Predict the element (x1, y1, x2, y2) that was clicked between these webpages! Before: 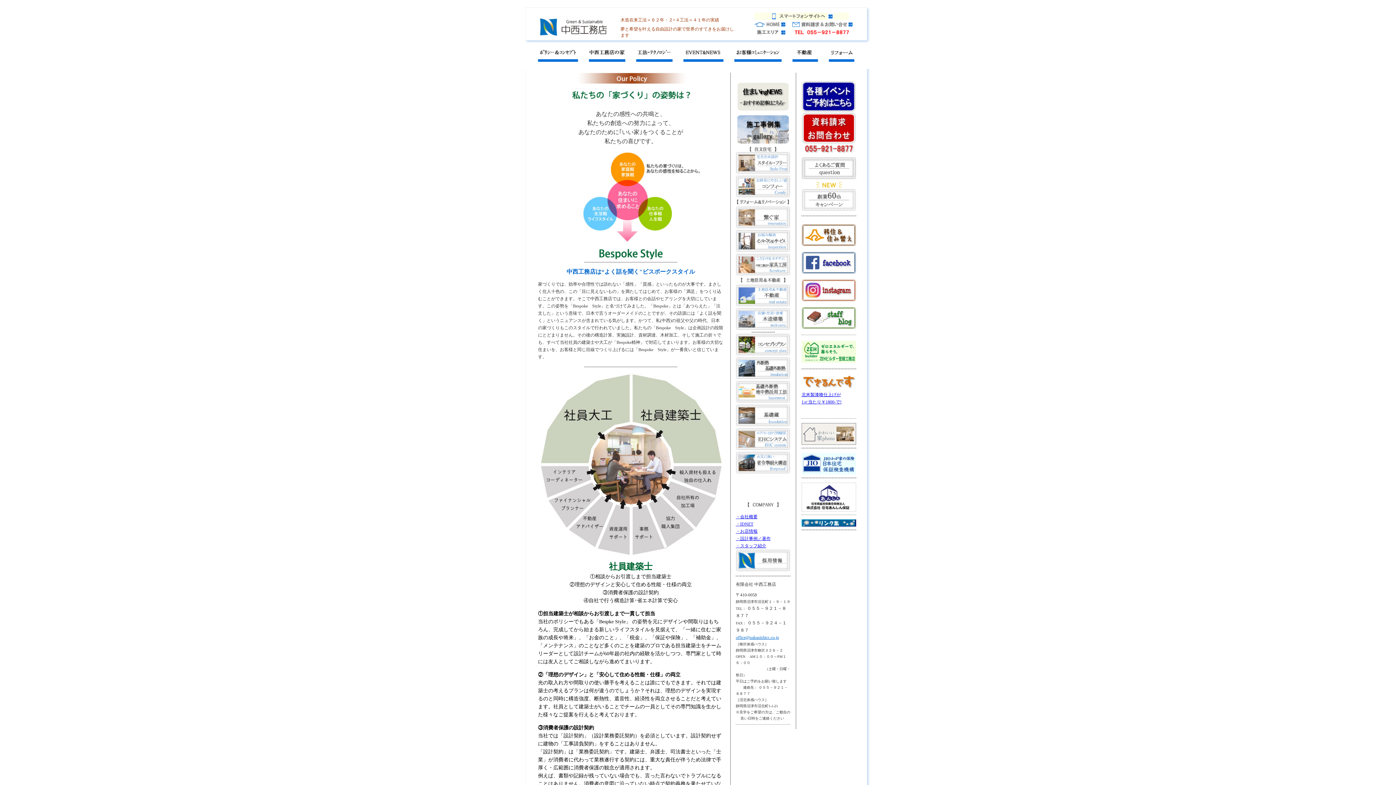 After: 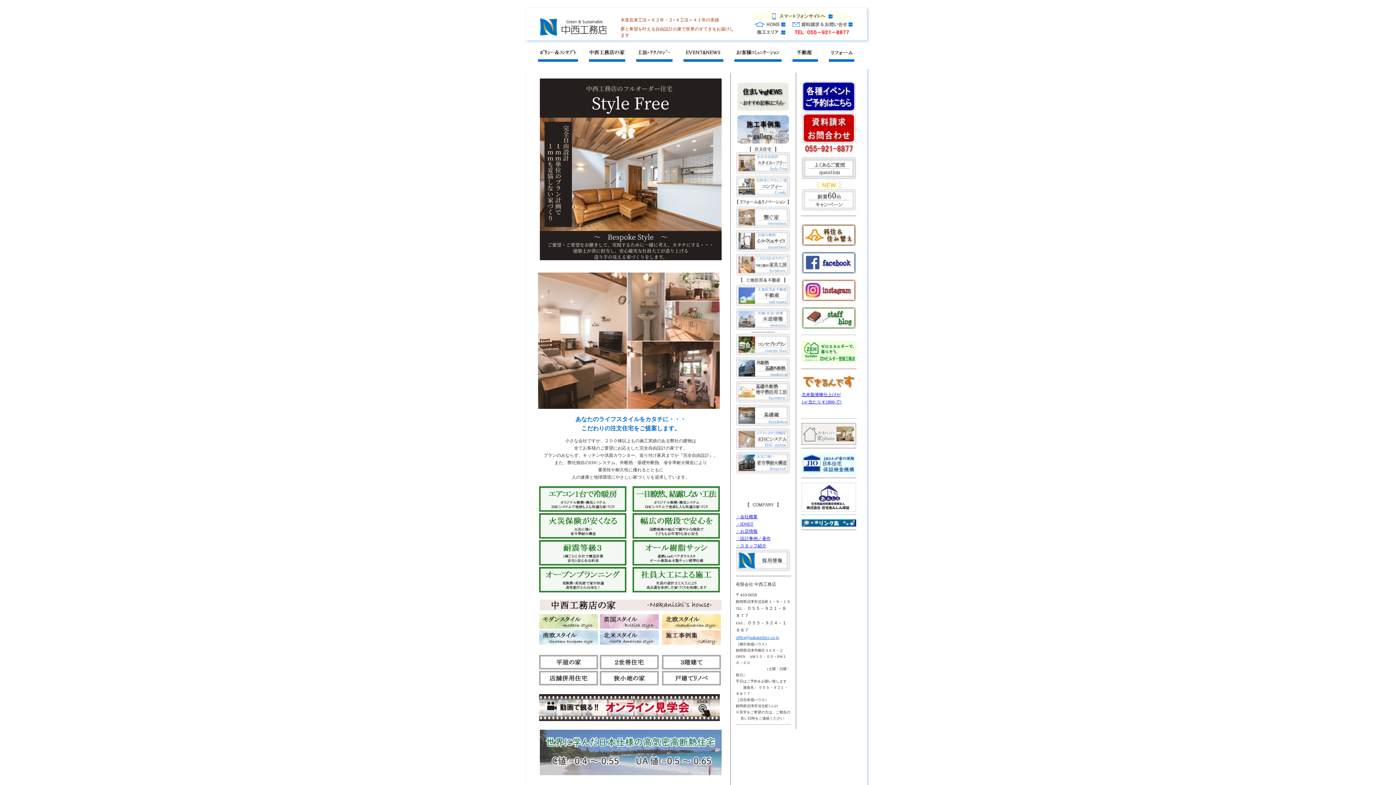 Action: label: 

 bbox: (736, 146, 790, 174)